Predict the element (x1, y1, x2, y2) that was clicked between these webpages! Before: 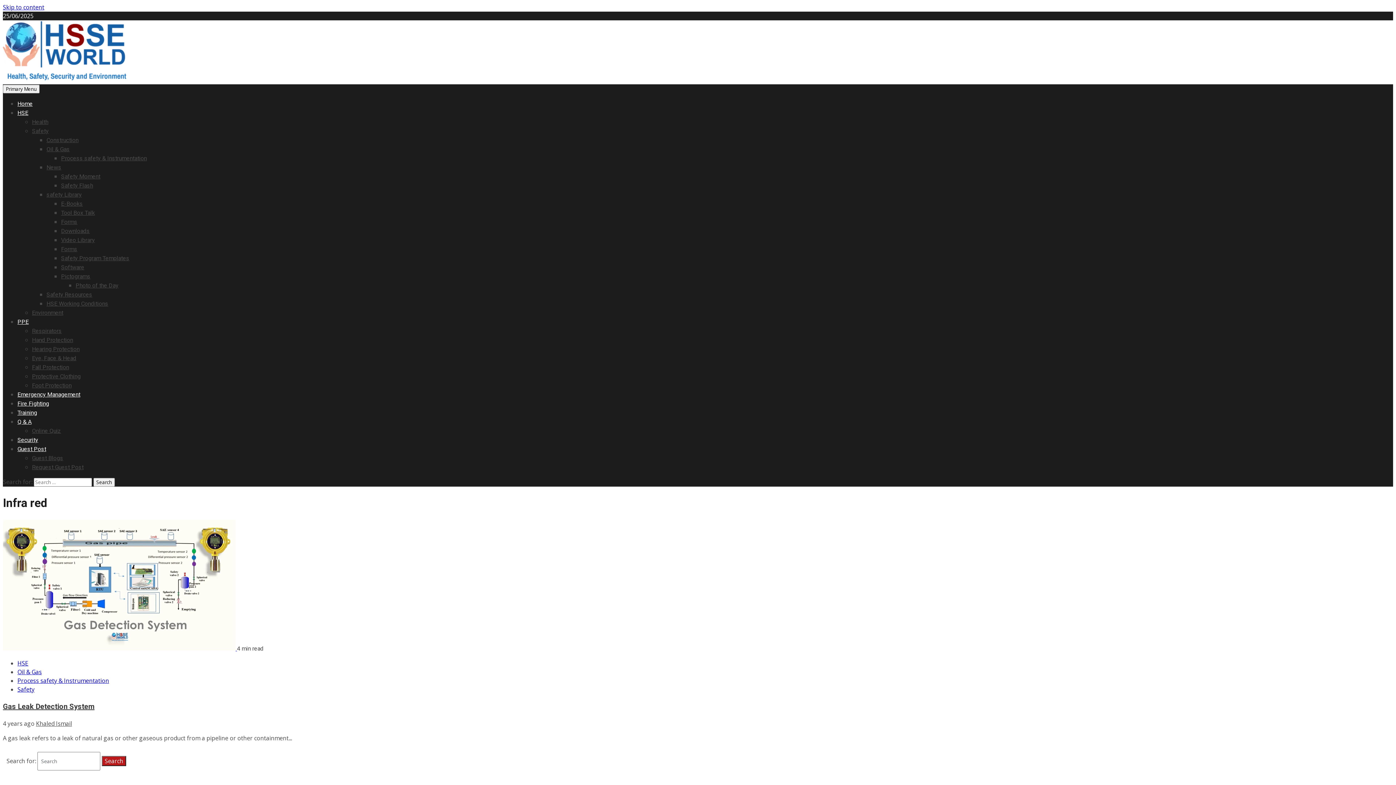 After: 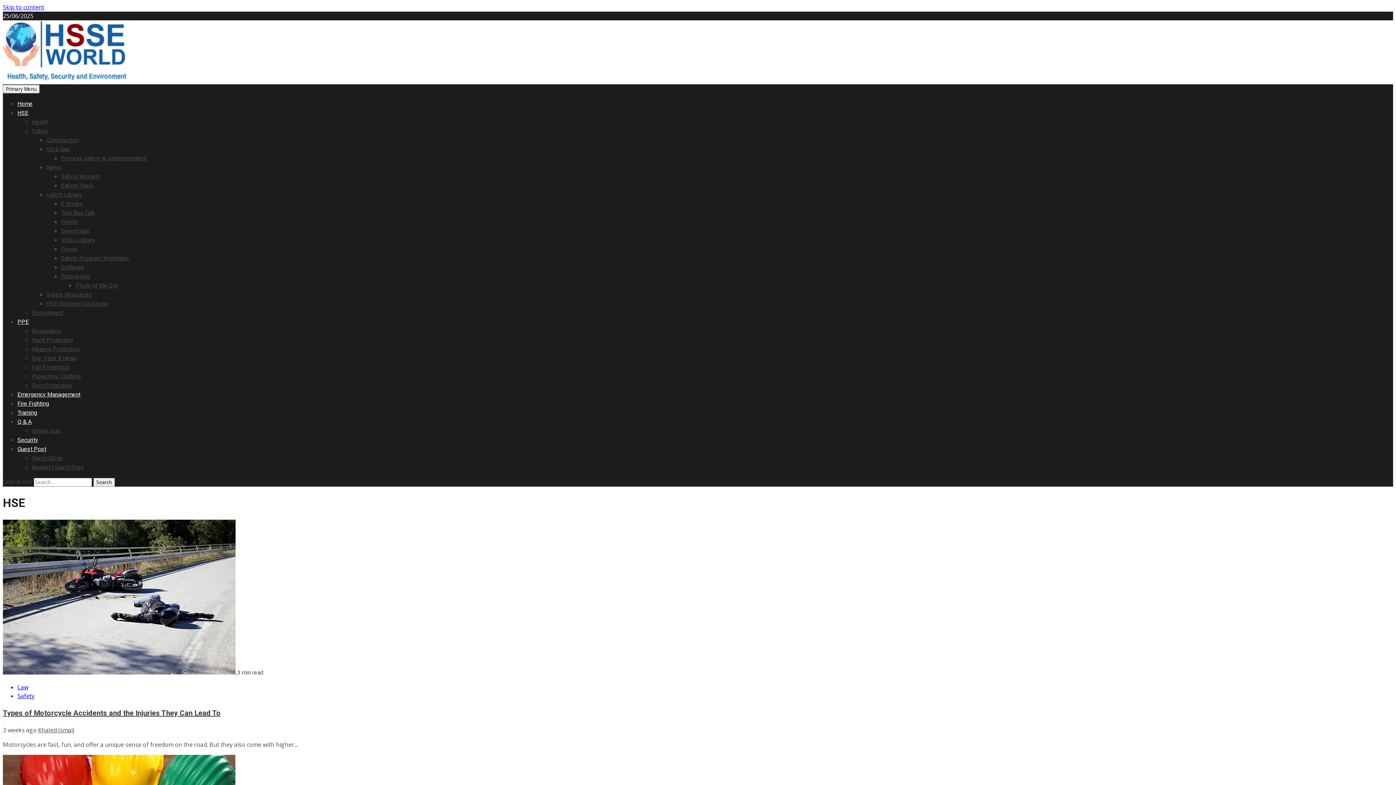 Action: label: HSE bbox: (17, 659, 28, 667)